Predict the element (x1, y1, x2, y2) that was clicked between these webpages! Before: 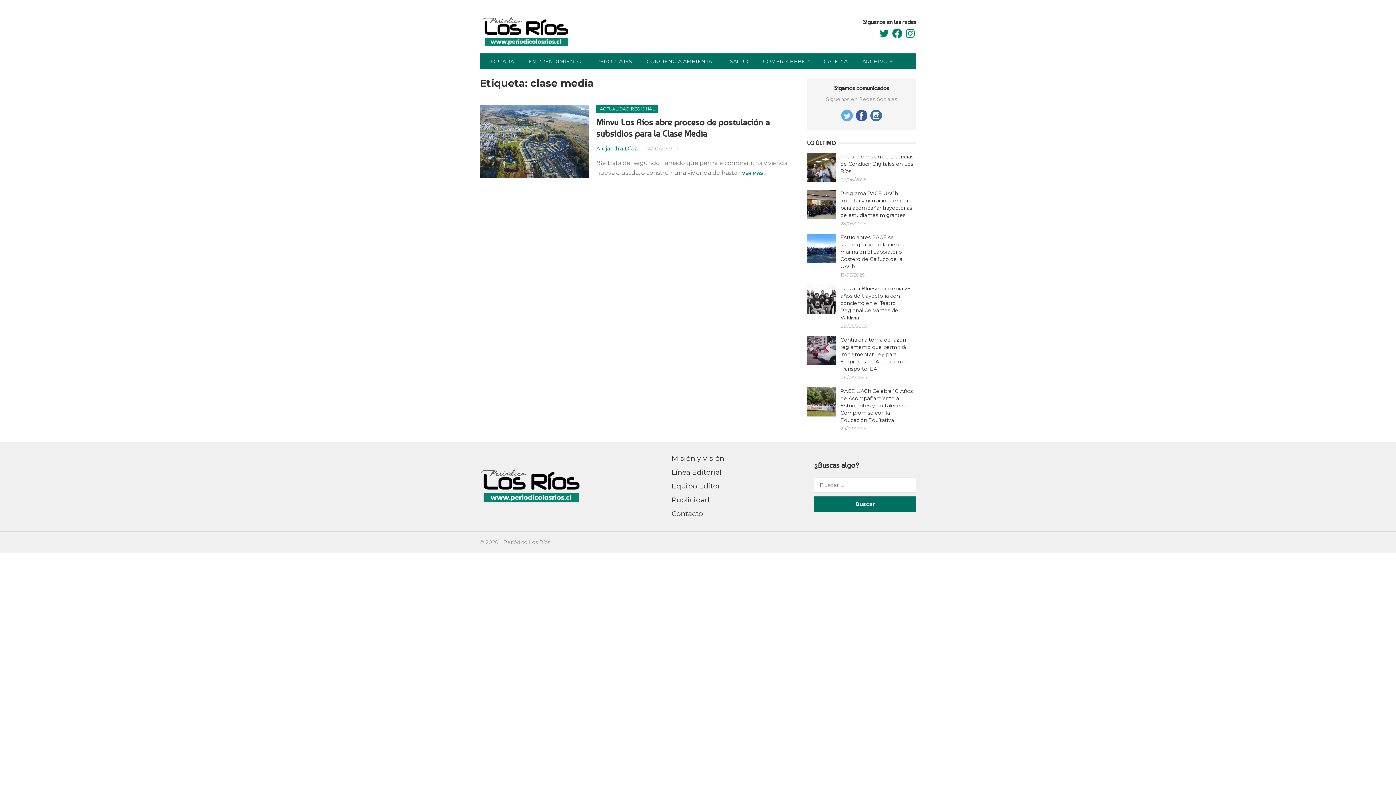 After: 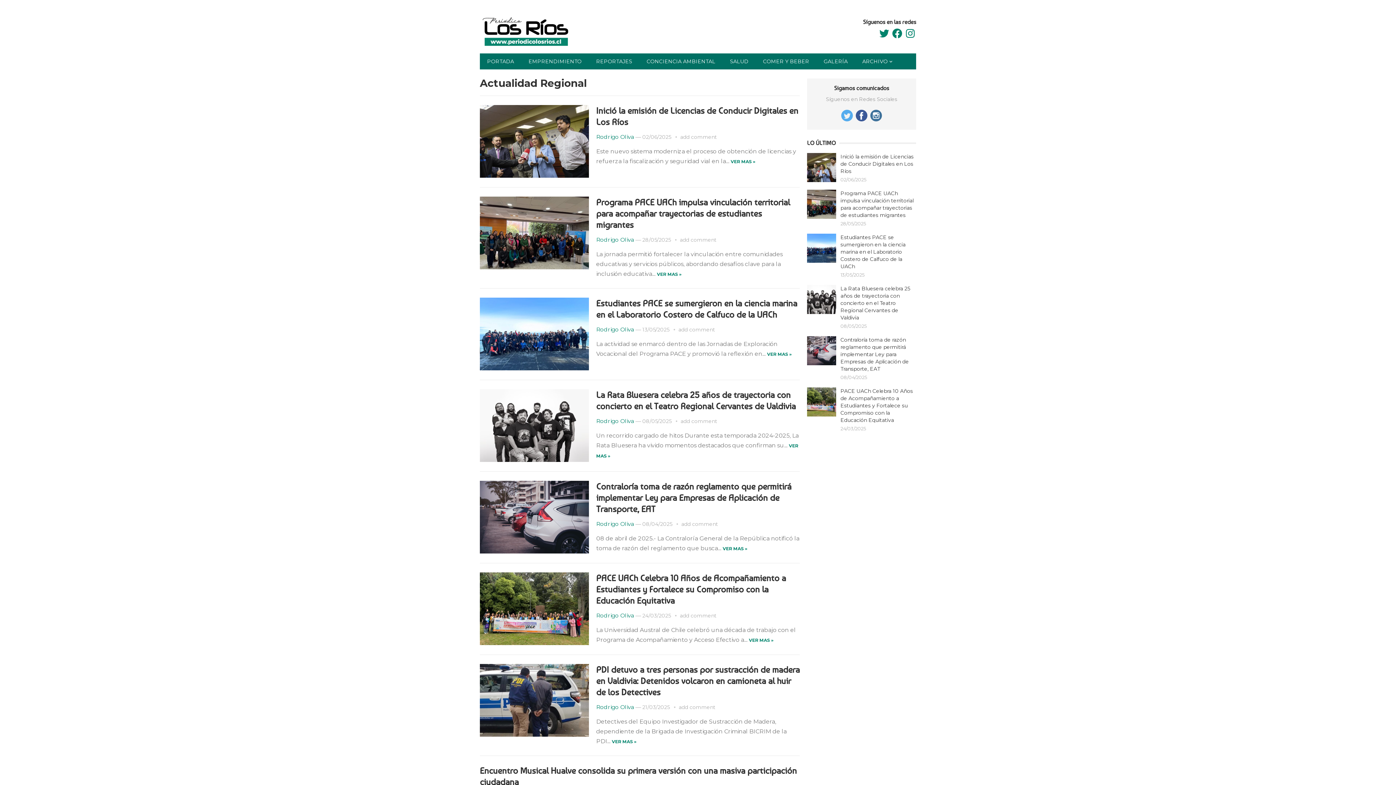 Action: label: ACTUALIDAD REGIONAL bbox: (596, 105, 658, 113)